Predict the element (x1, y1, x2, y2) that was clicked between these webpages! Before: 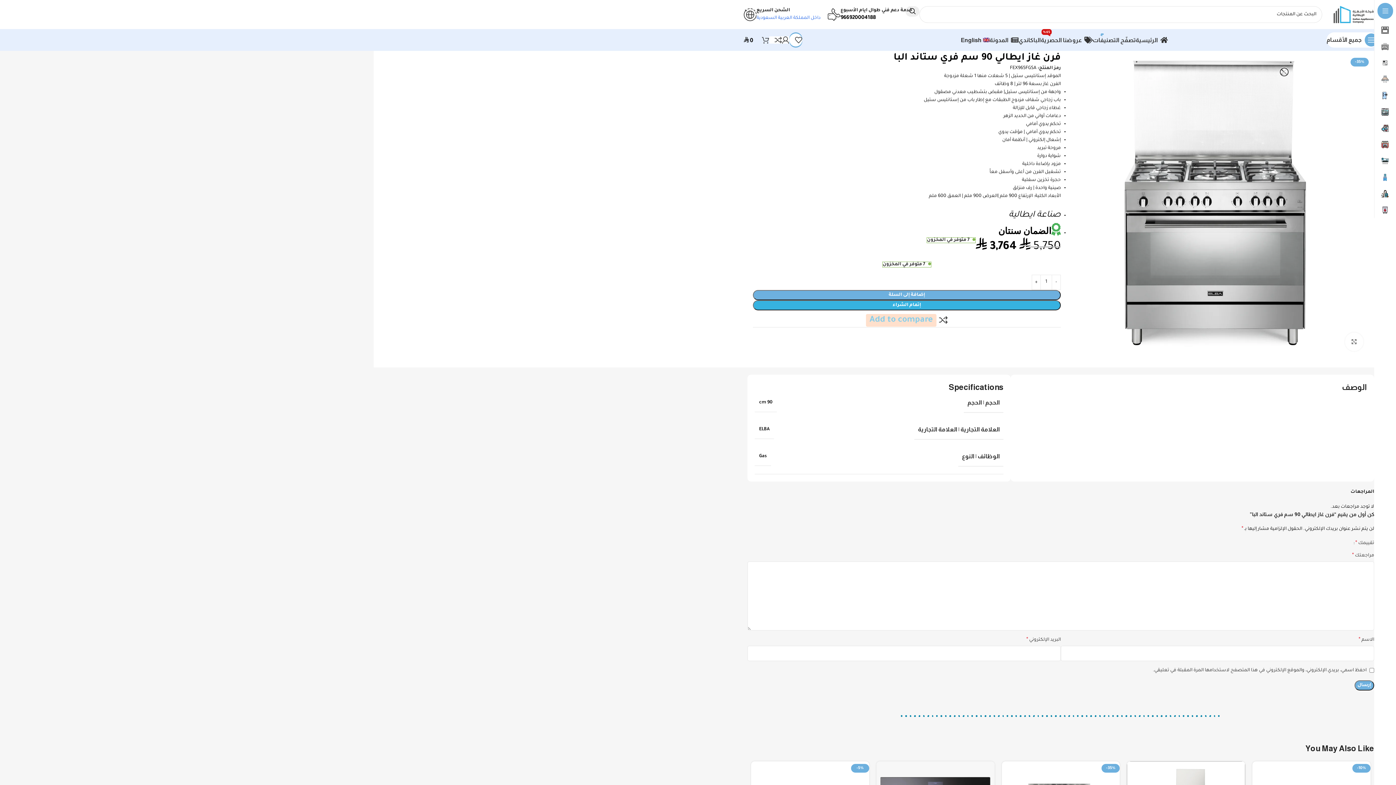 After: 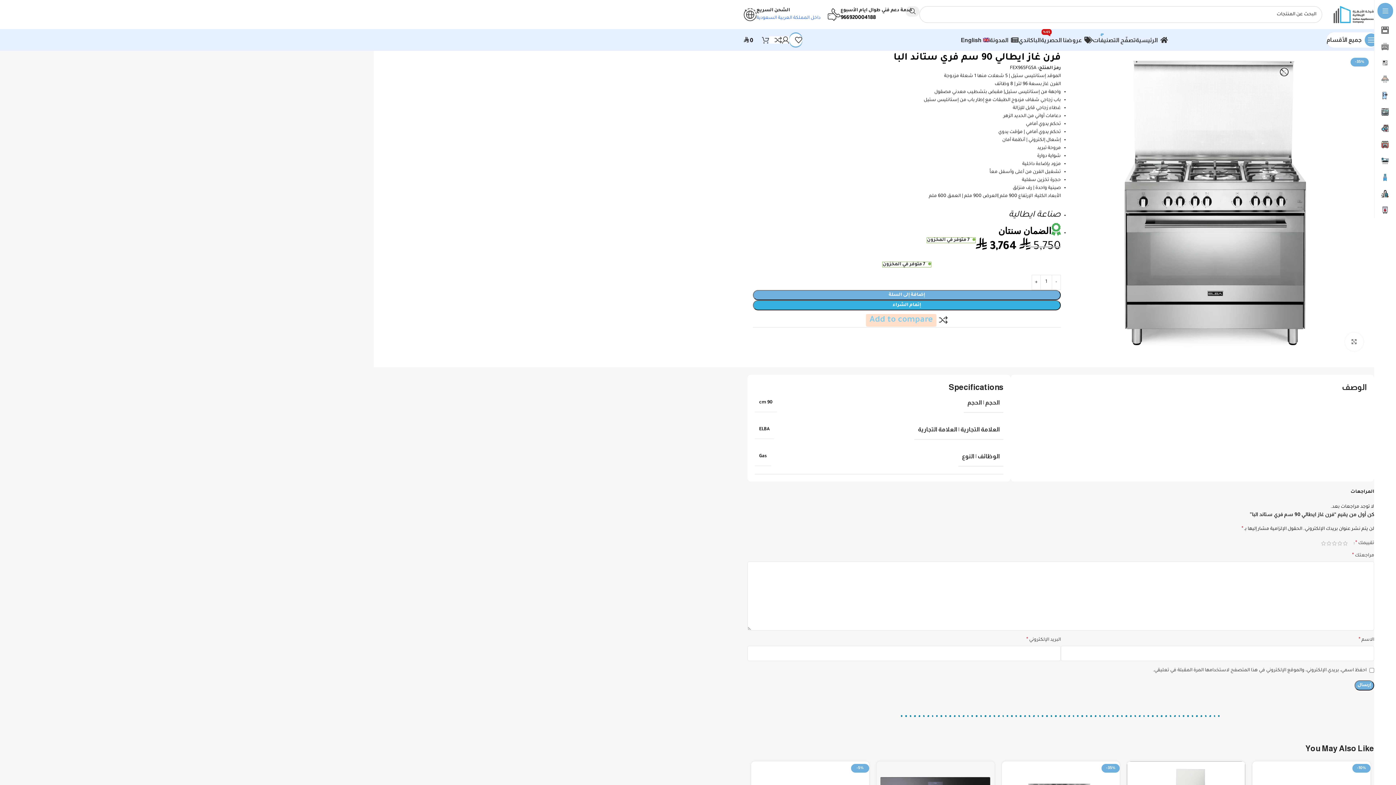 Action: label: بحث  bbox: (905, 6, 919, 16)